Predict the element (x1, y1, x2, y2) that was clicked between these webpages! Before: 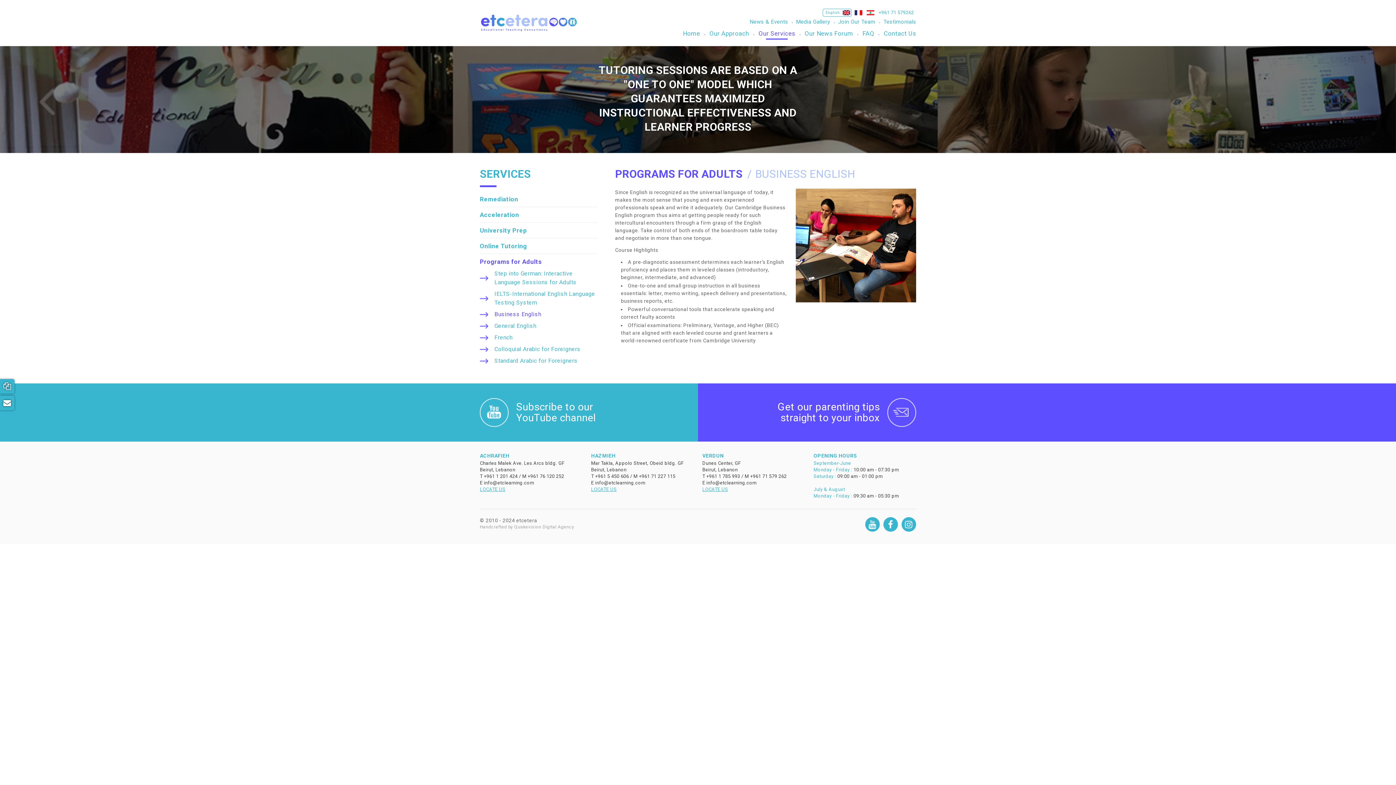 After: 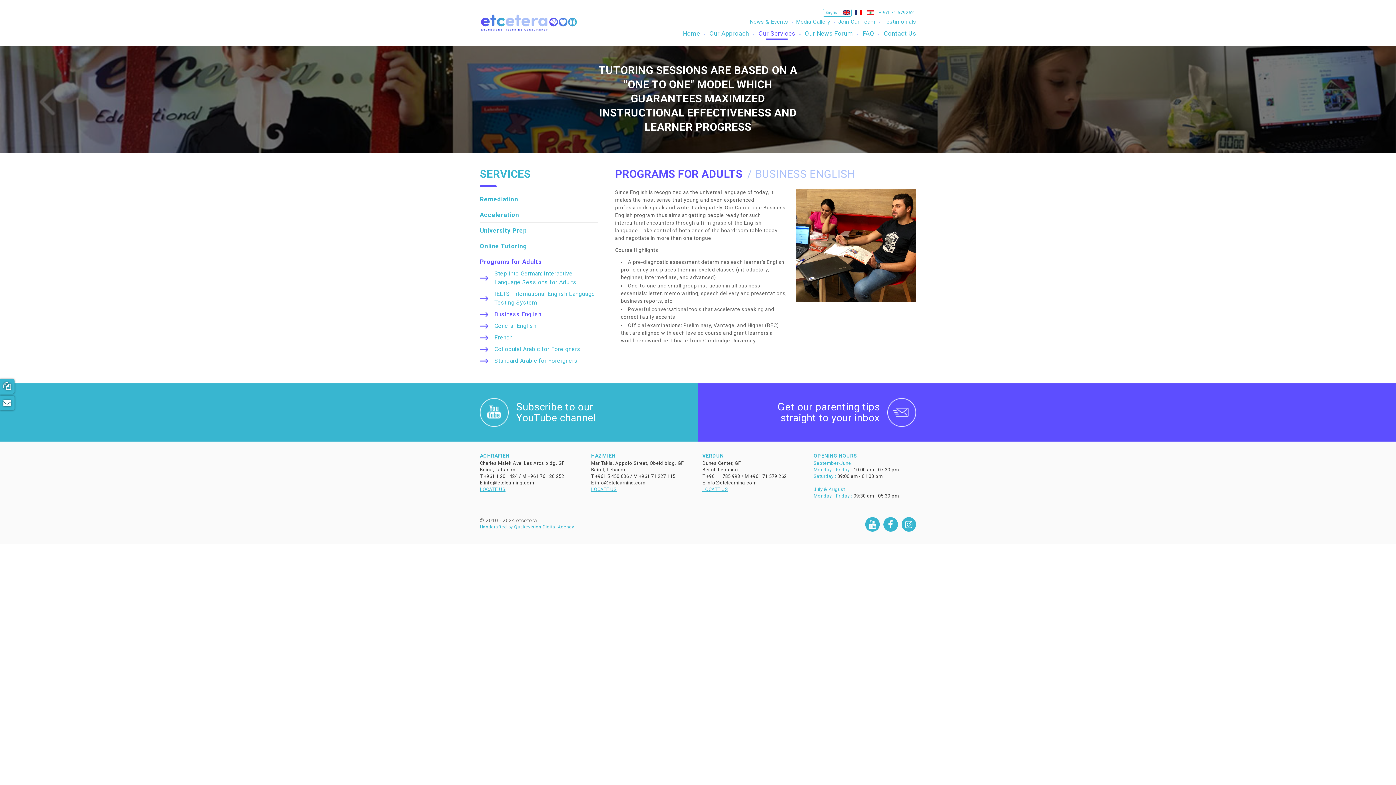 Action: bbox: (480, 524, 574, 530) label: Handcrafted by Quakevision Digital Agency